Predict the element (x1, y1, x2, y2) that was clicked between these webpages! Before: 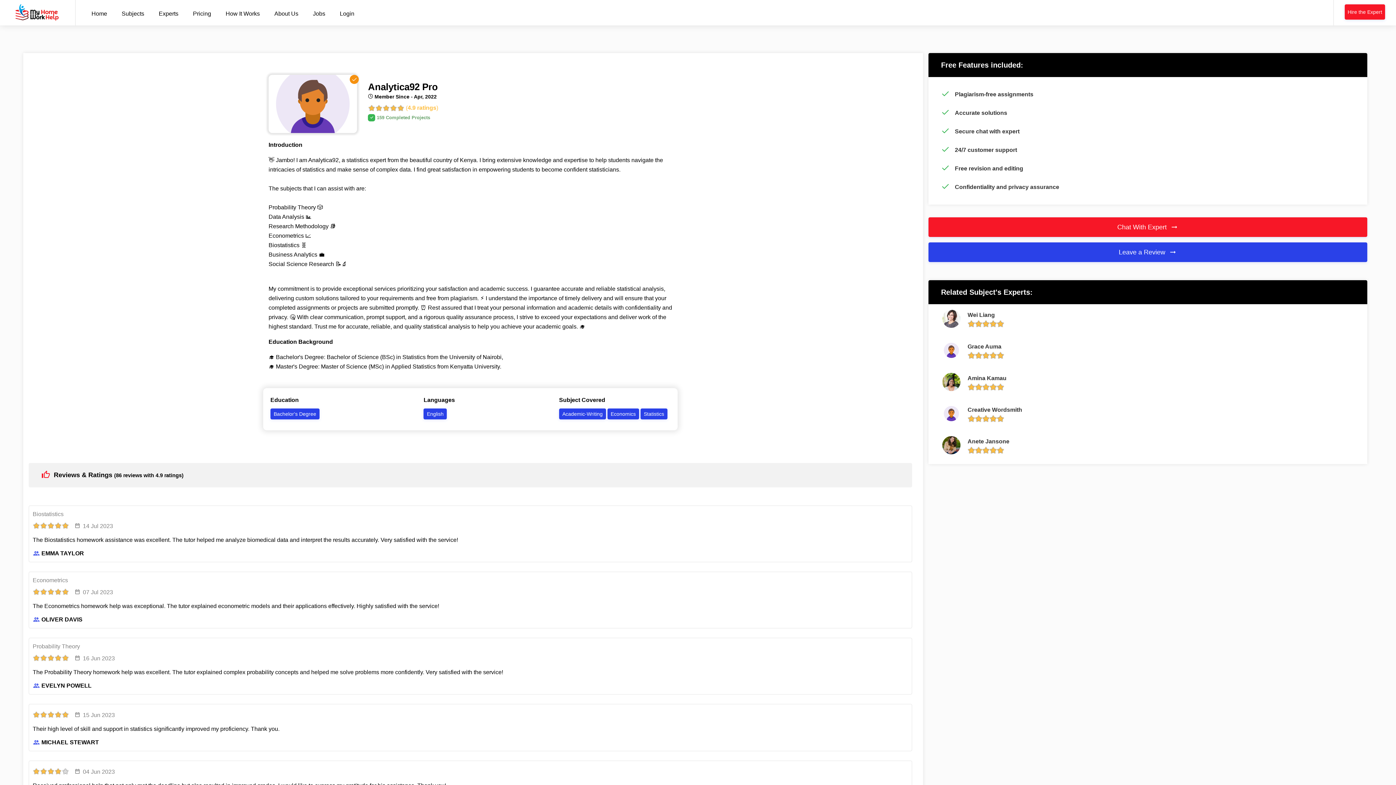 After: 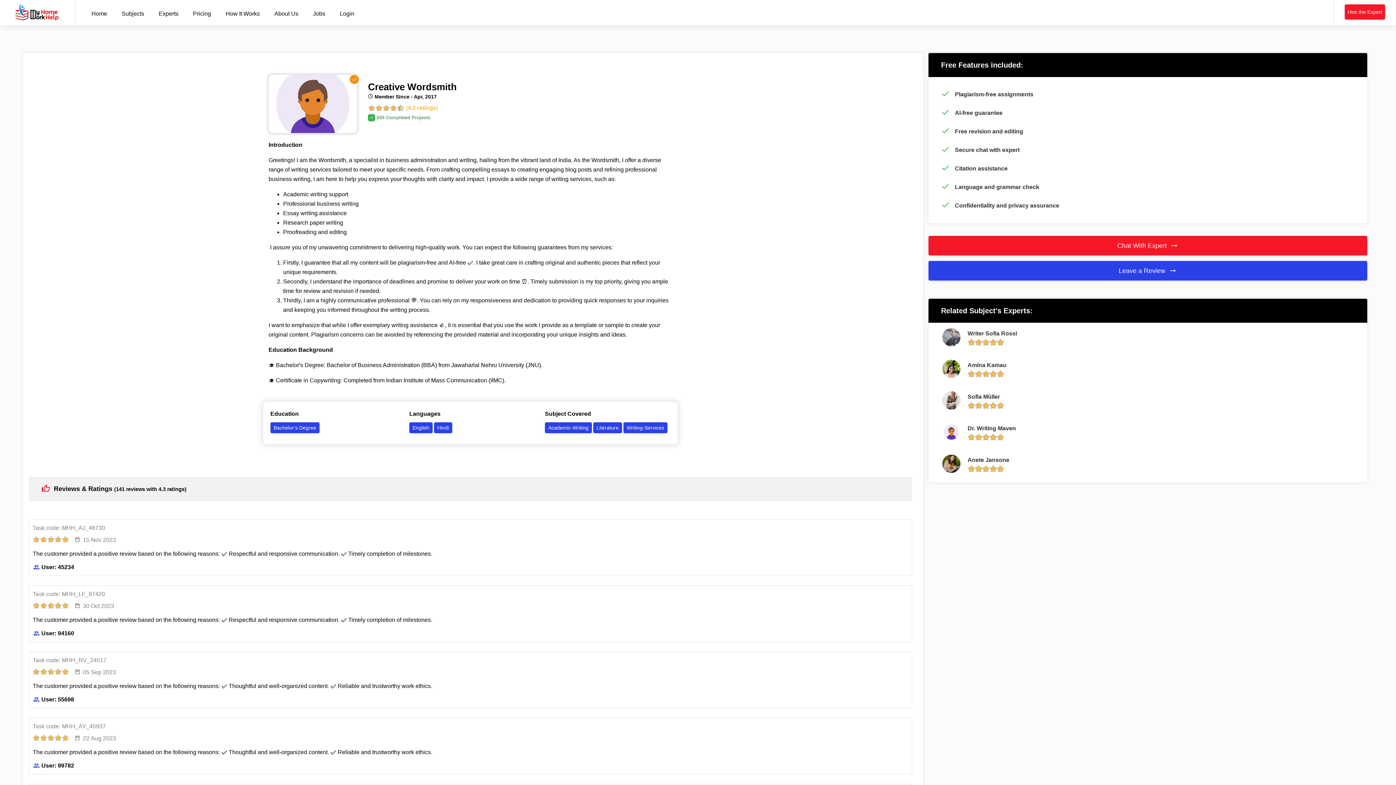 Action: bbox: (942, 404, 960, 427)